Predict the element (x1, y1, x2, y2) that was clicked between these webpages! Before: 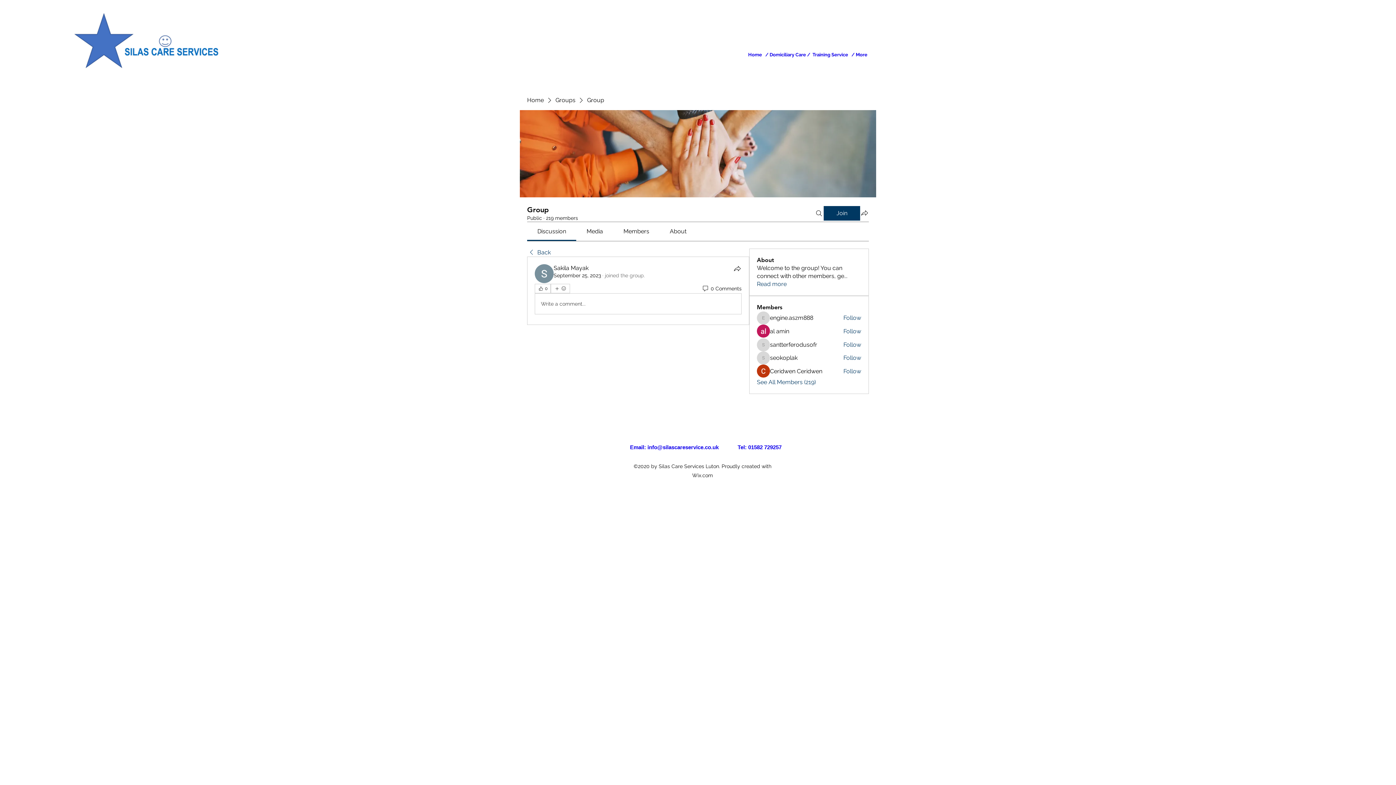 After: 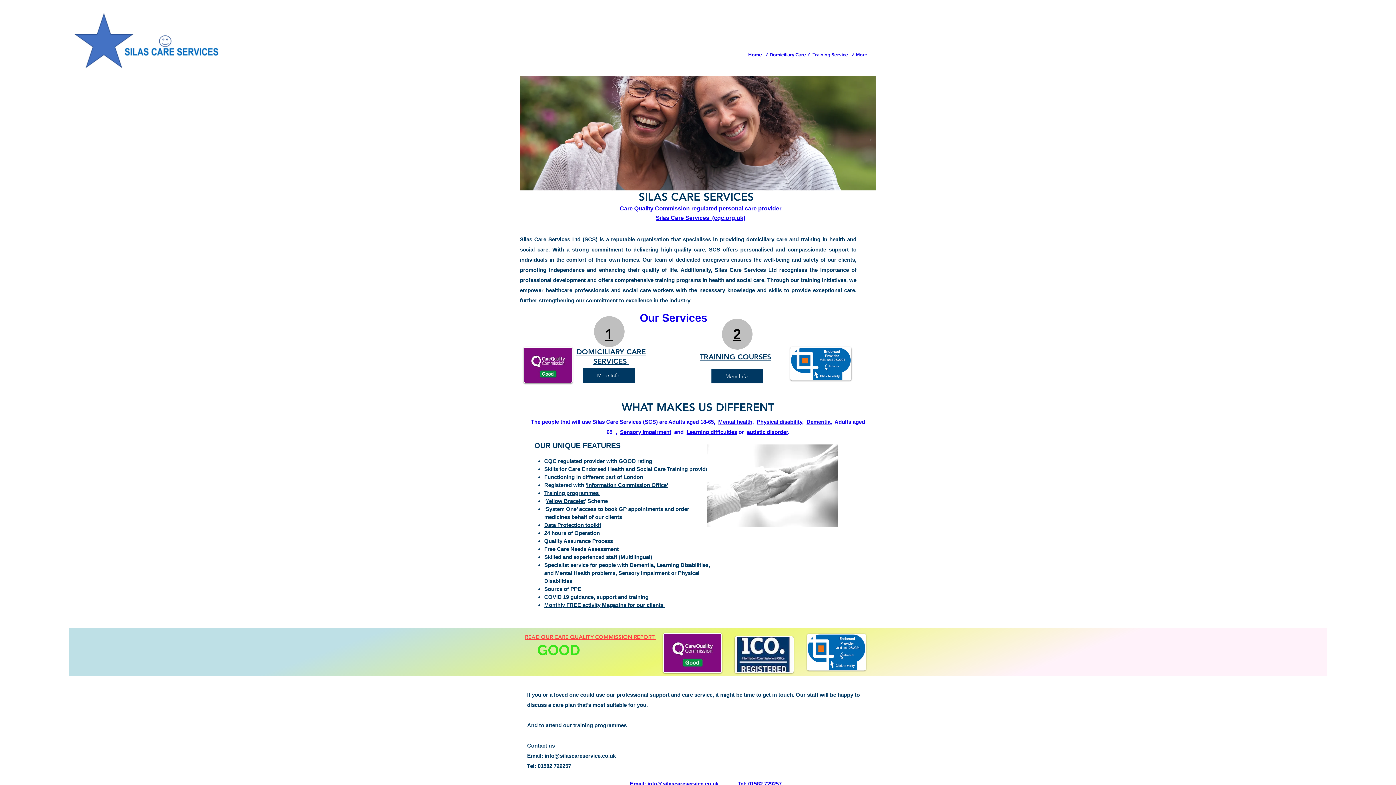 Action: label: Home bbox: (527, 96, 544, 104)